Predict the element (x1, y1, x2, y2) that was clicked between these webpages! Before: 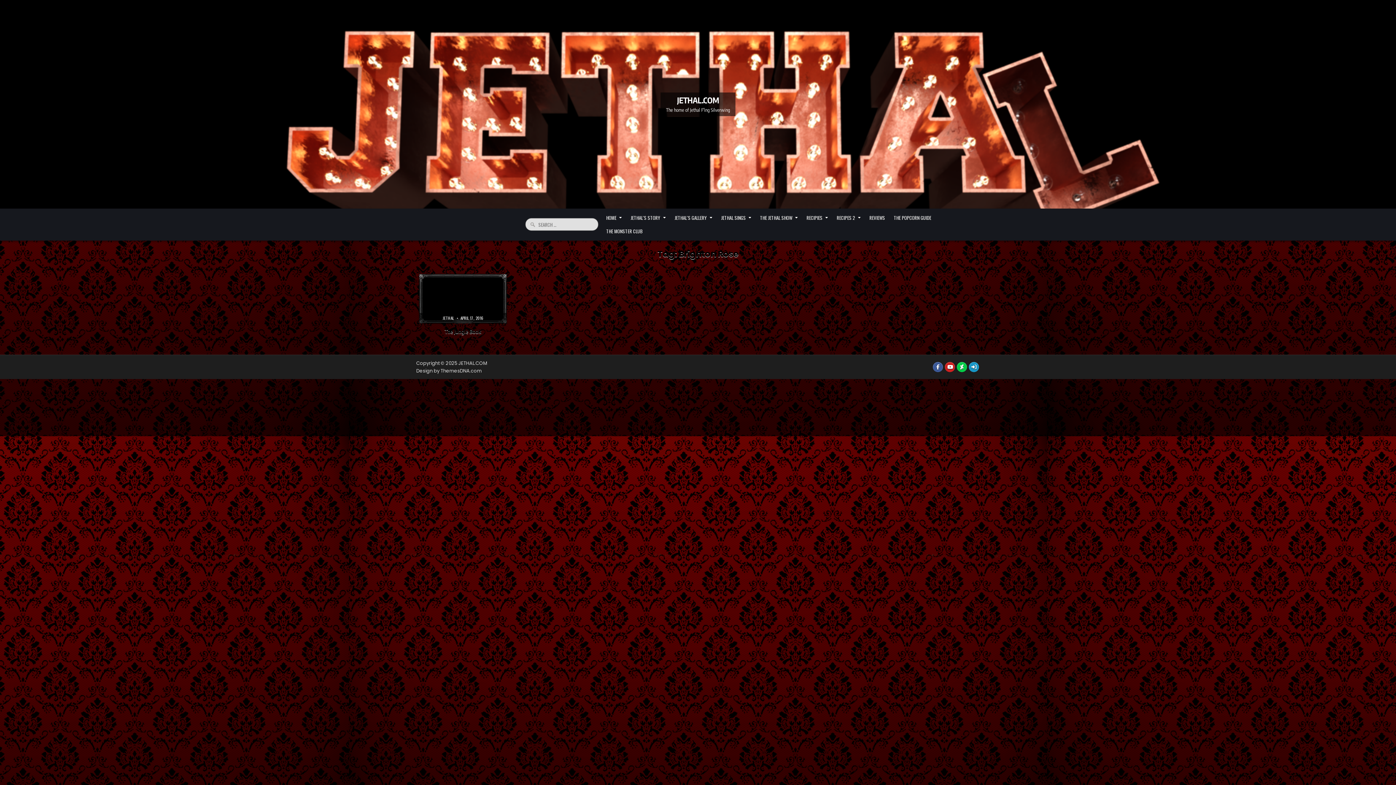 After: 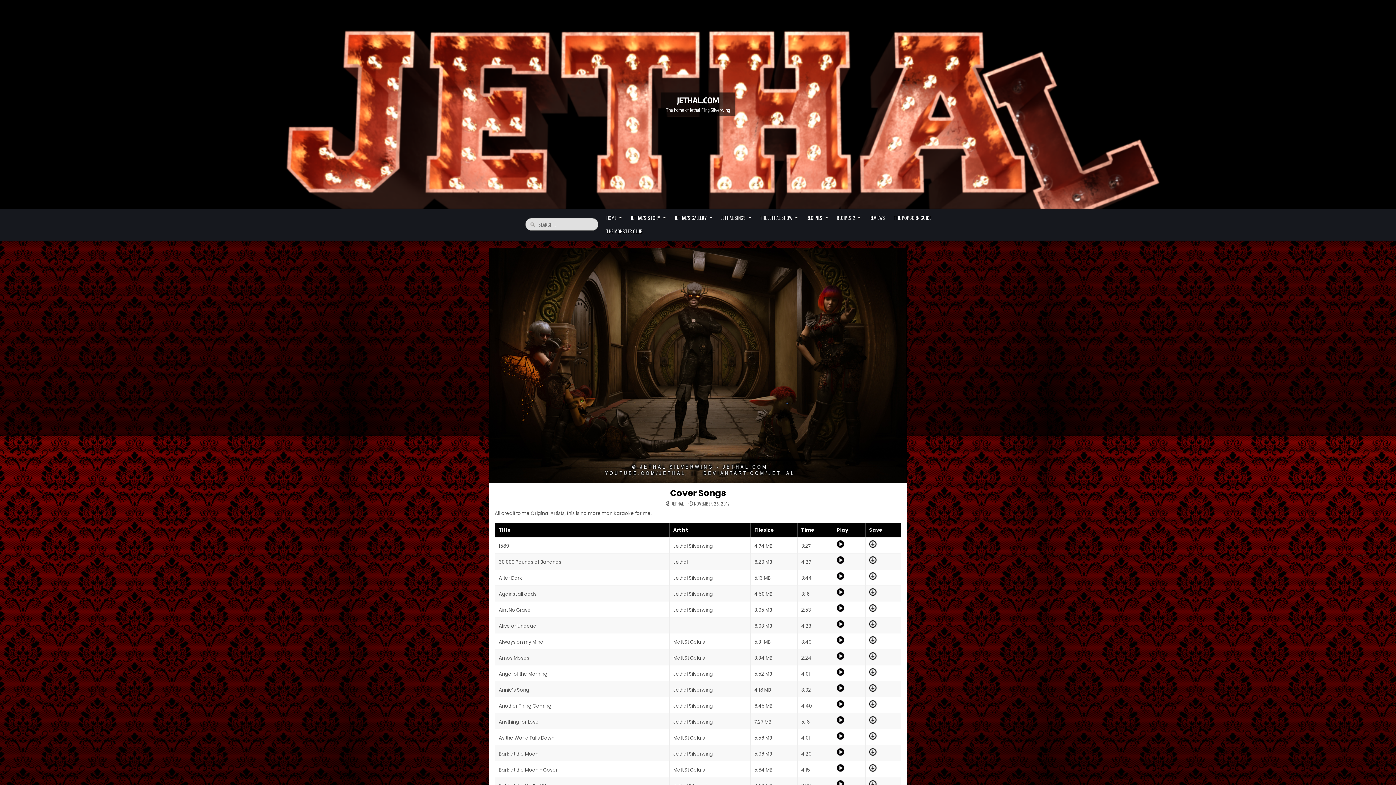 Action: label: JETHAL SINGS bbox: (716, 211, 755, 224)